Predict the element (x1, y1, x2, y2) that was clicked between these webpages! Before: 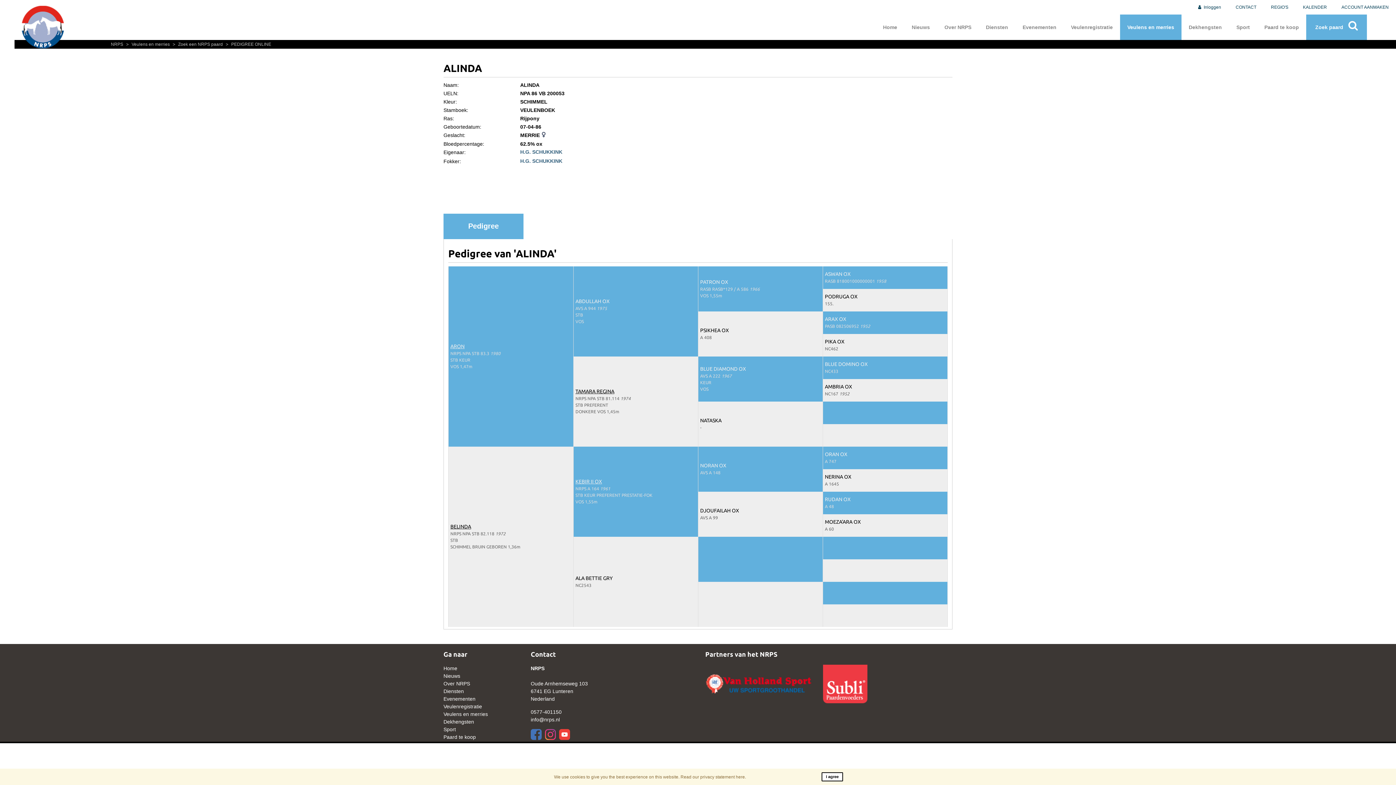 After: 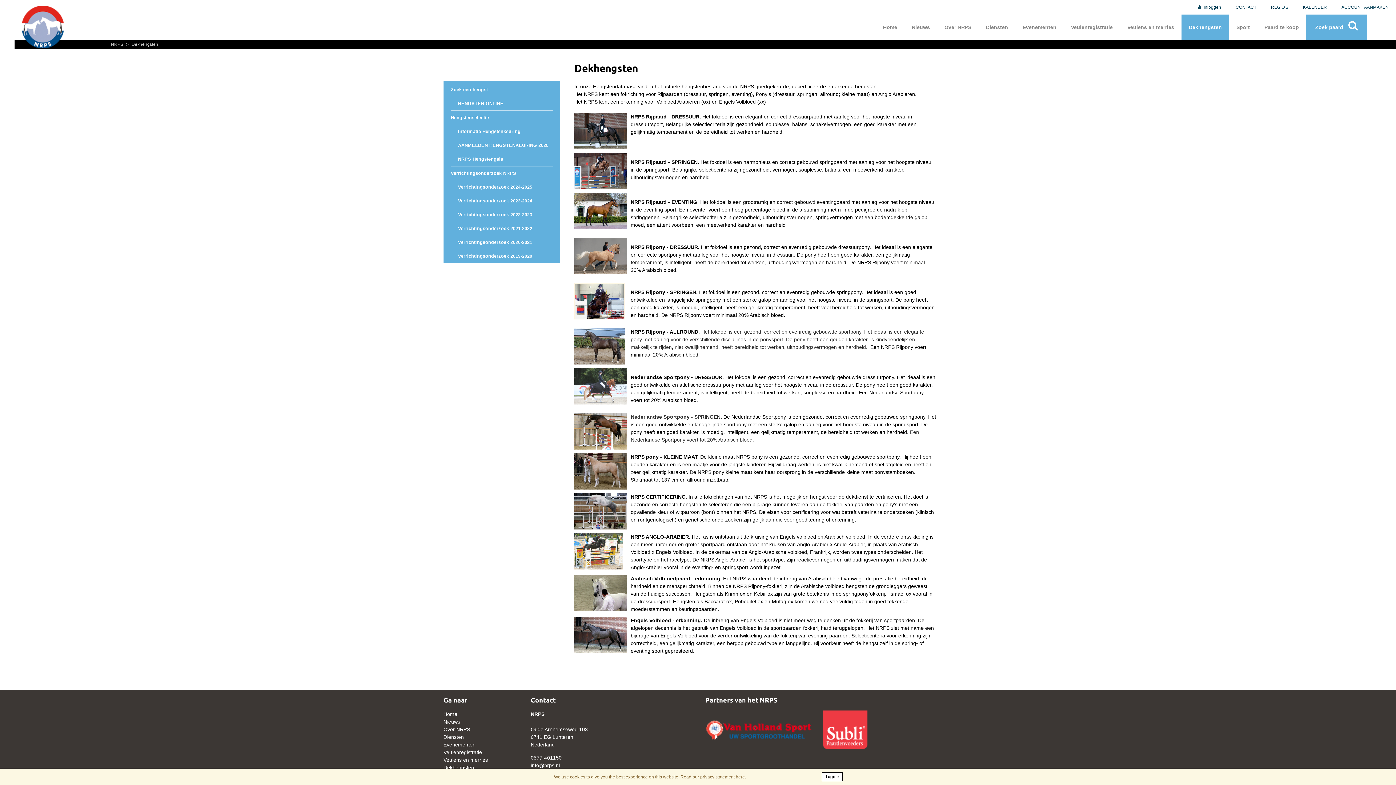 Action: bbox: (1181, 14, 1229, 40) label: Dekhengsten